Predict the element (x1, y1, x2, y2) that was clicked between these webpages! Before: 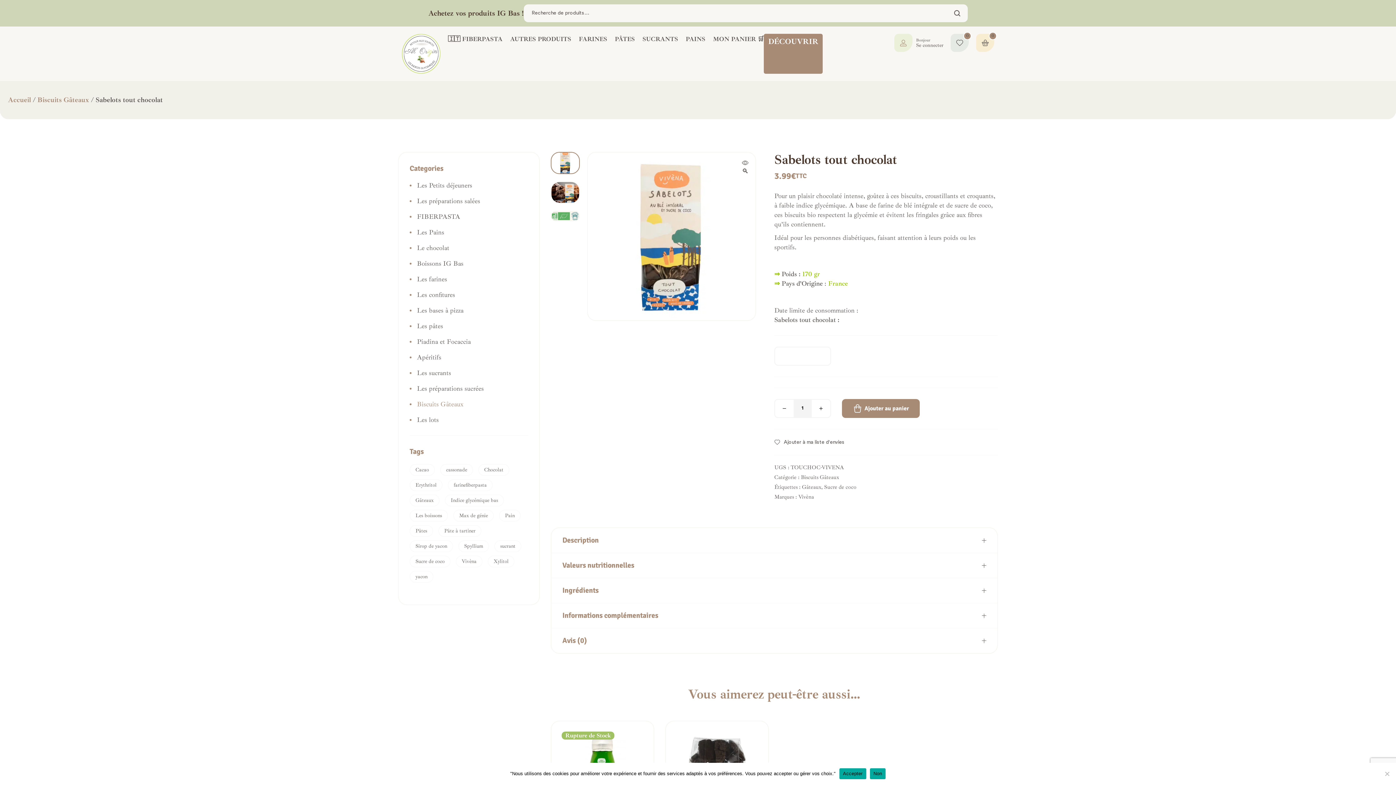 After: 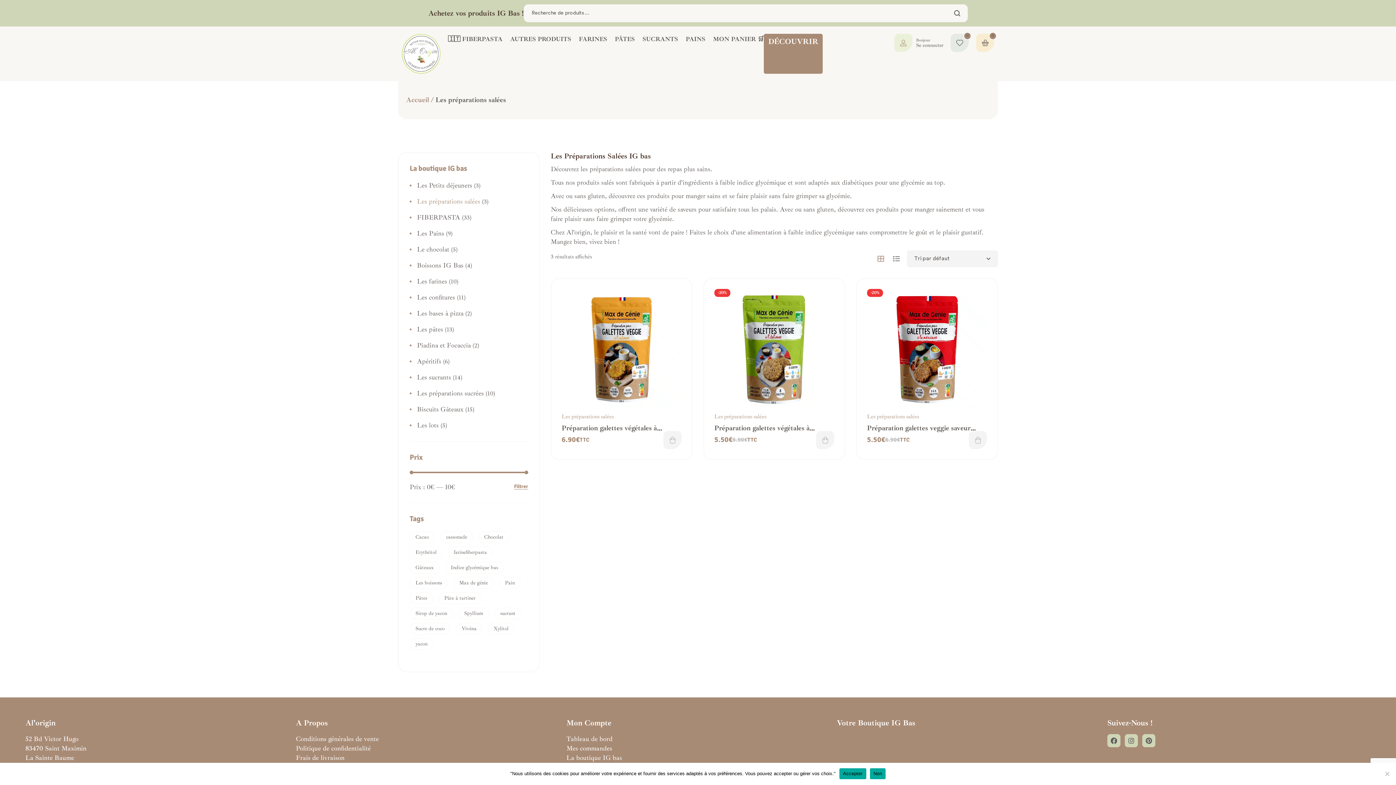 Action: label: Les préparations salées bbox: (417, 196, 480, 204)